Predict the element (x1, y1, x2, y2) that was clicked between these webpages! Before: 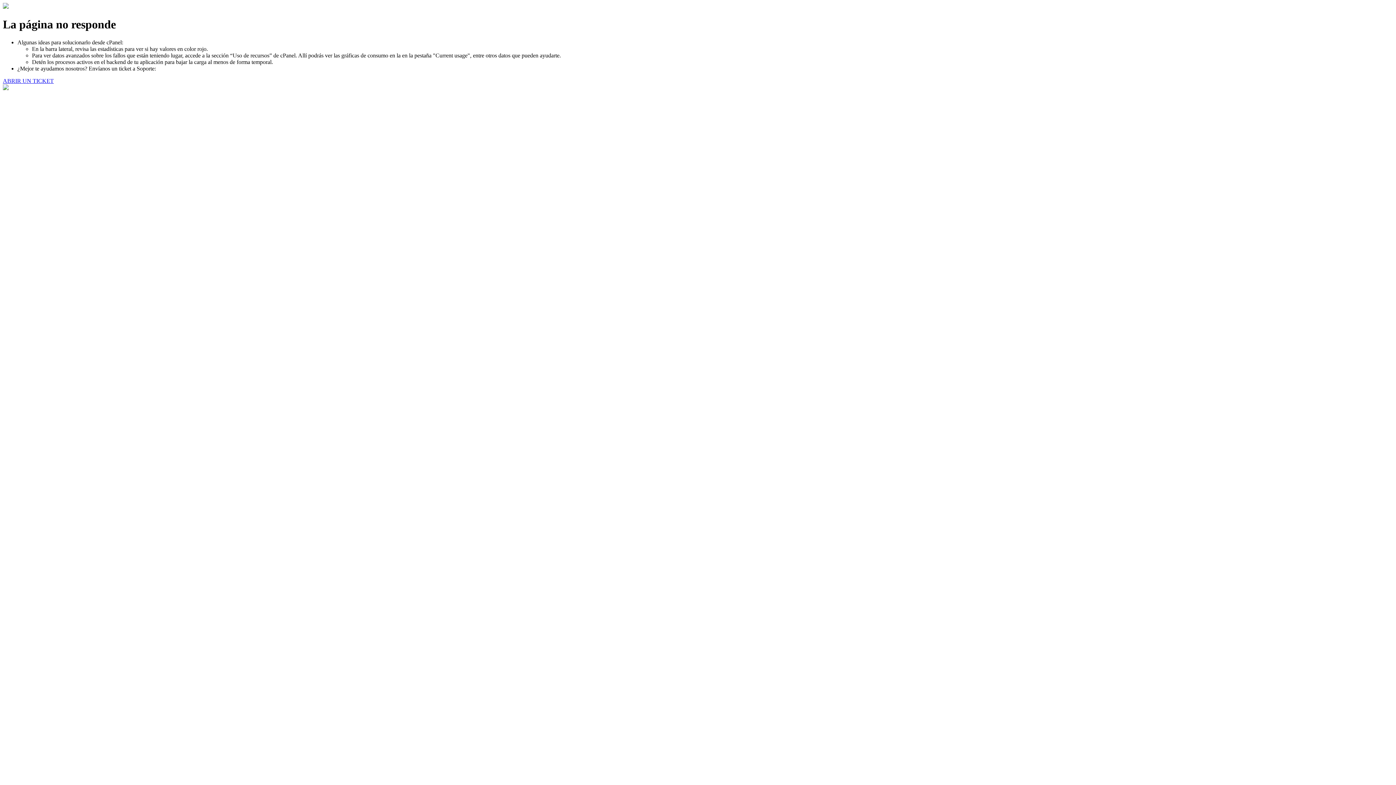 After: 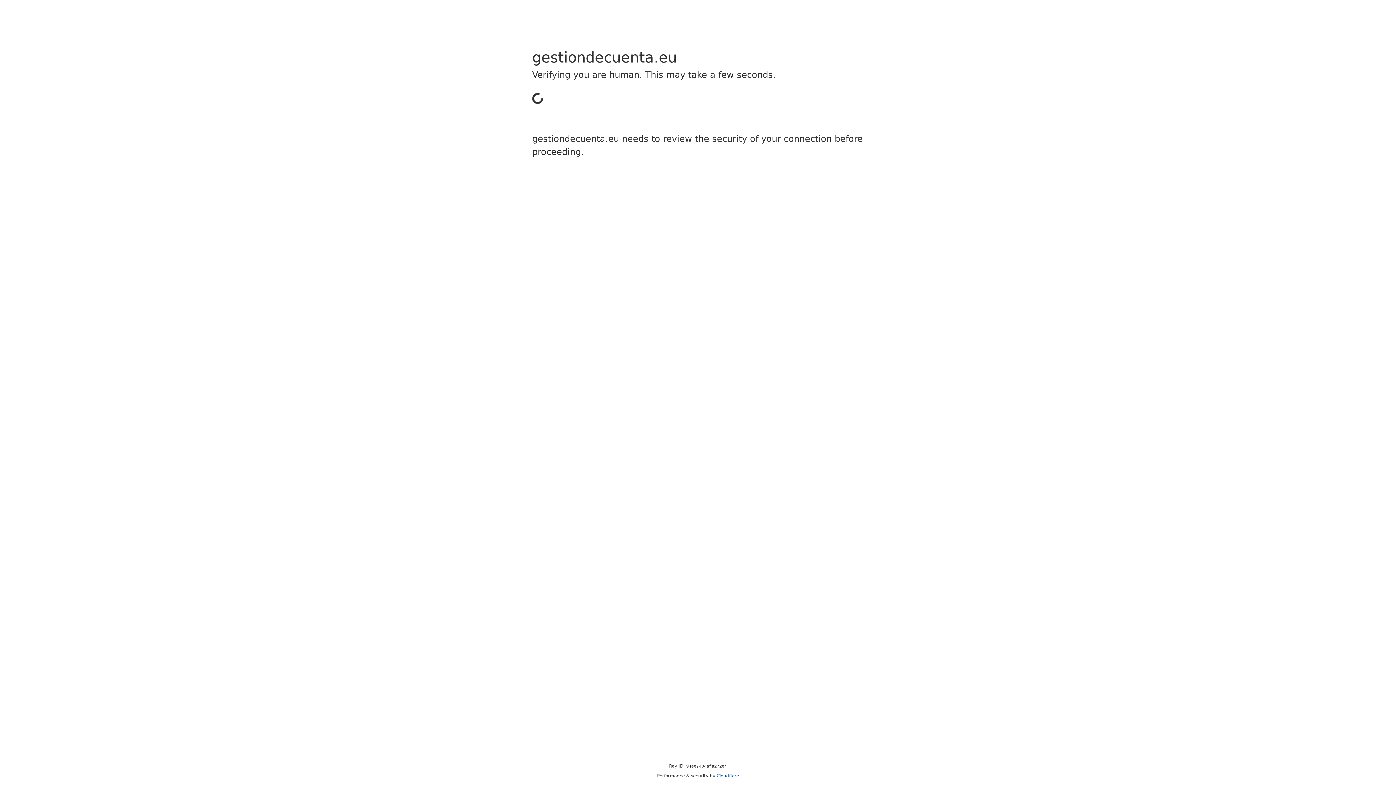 Action: bbox: (2, 77, 53, 83) label: ABRIR UN TICKET